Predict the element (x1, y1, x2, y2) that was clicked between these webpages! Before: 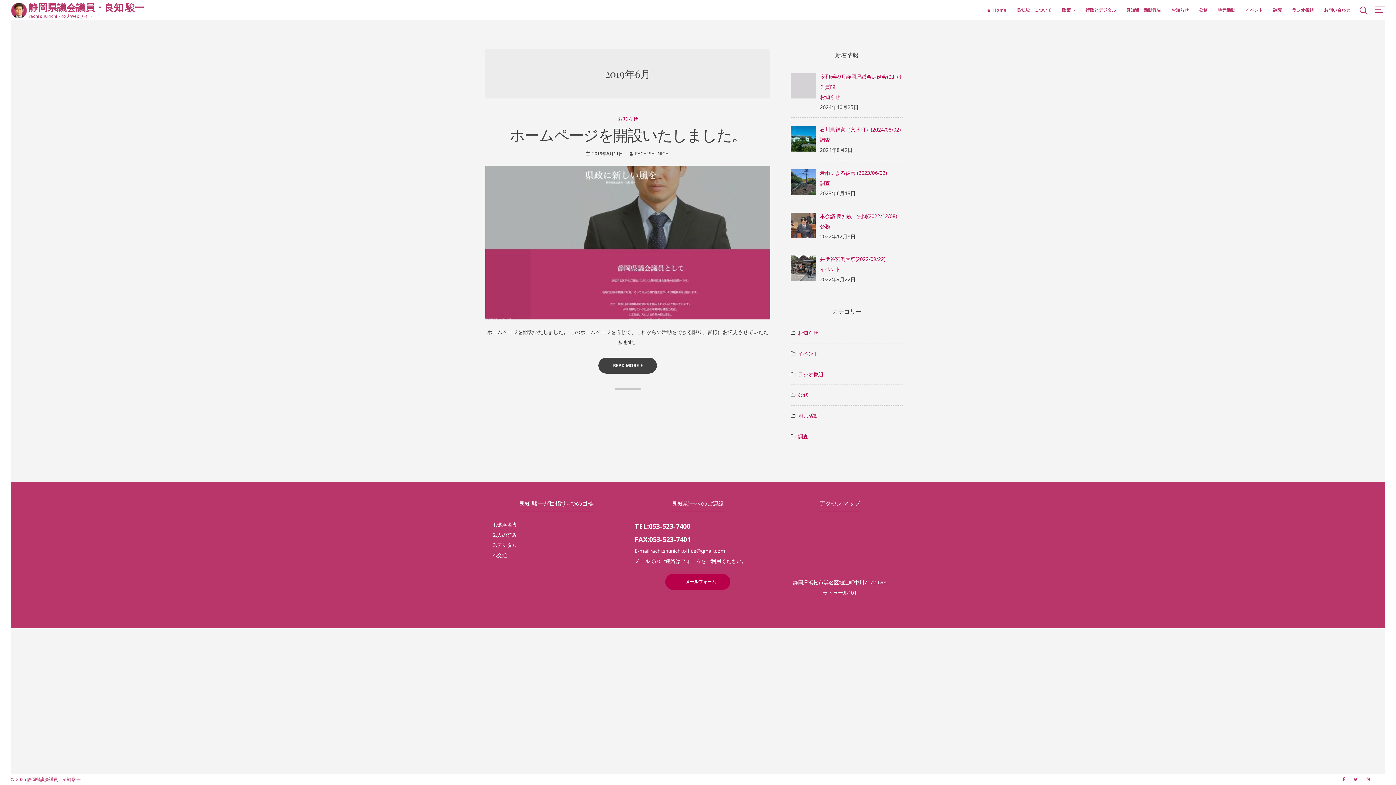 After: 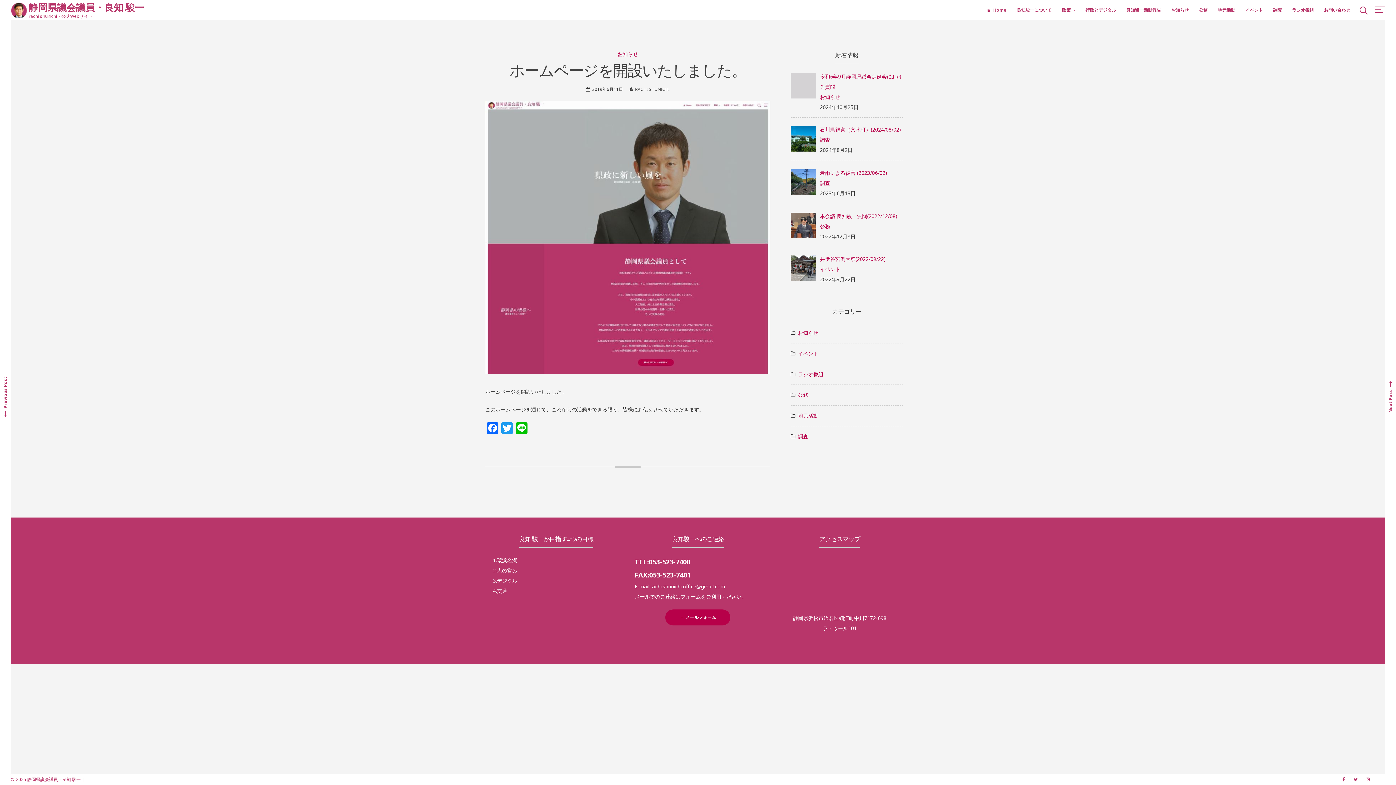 Action: label: ホームページを開設いたしました。 bbox: (509, 124, 746, 144)